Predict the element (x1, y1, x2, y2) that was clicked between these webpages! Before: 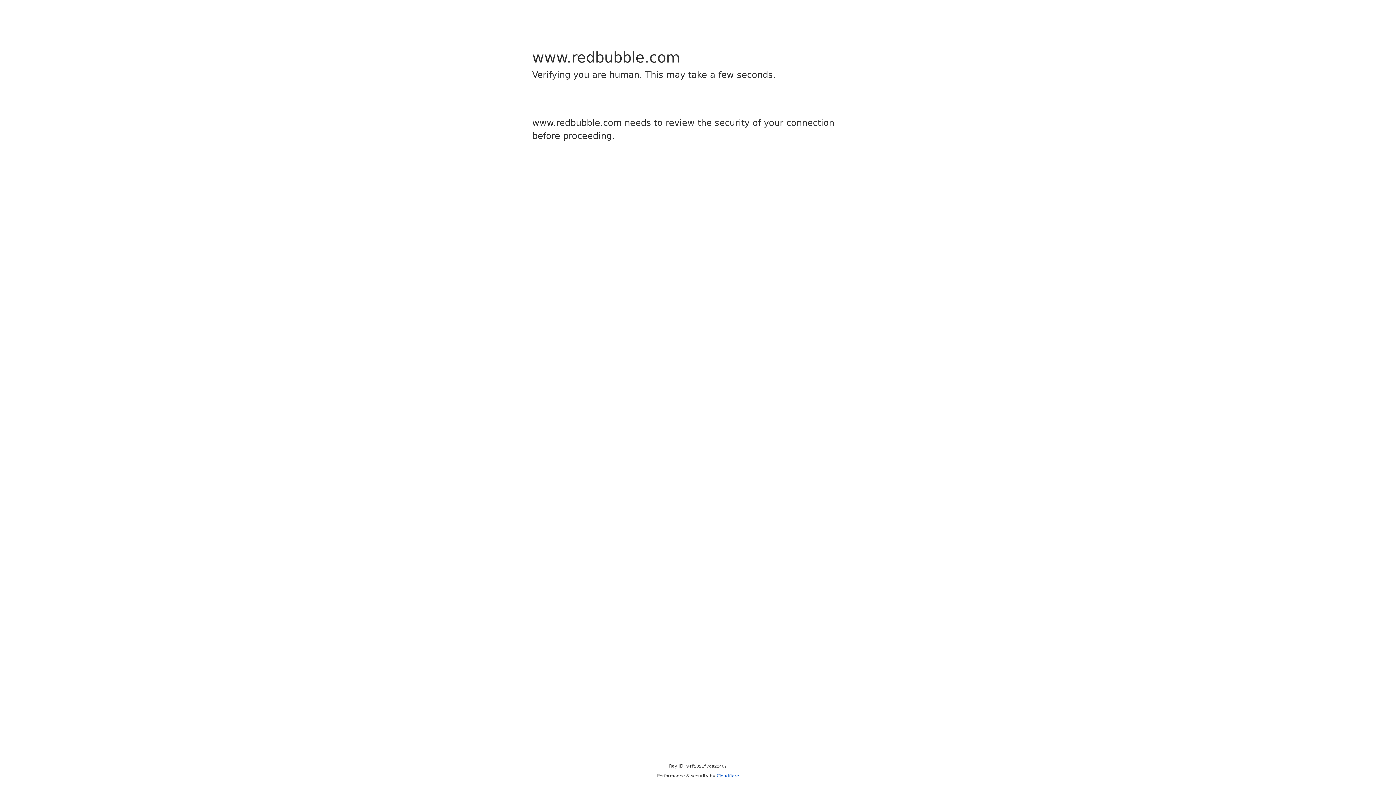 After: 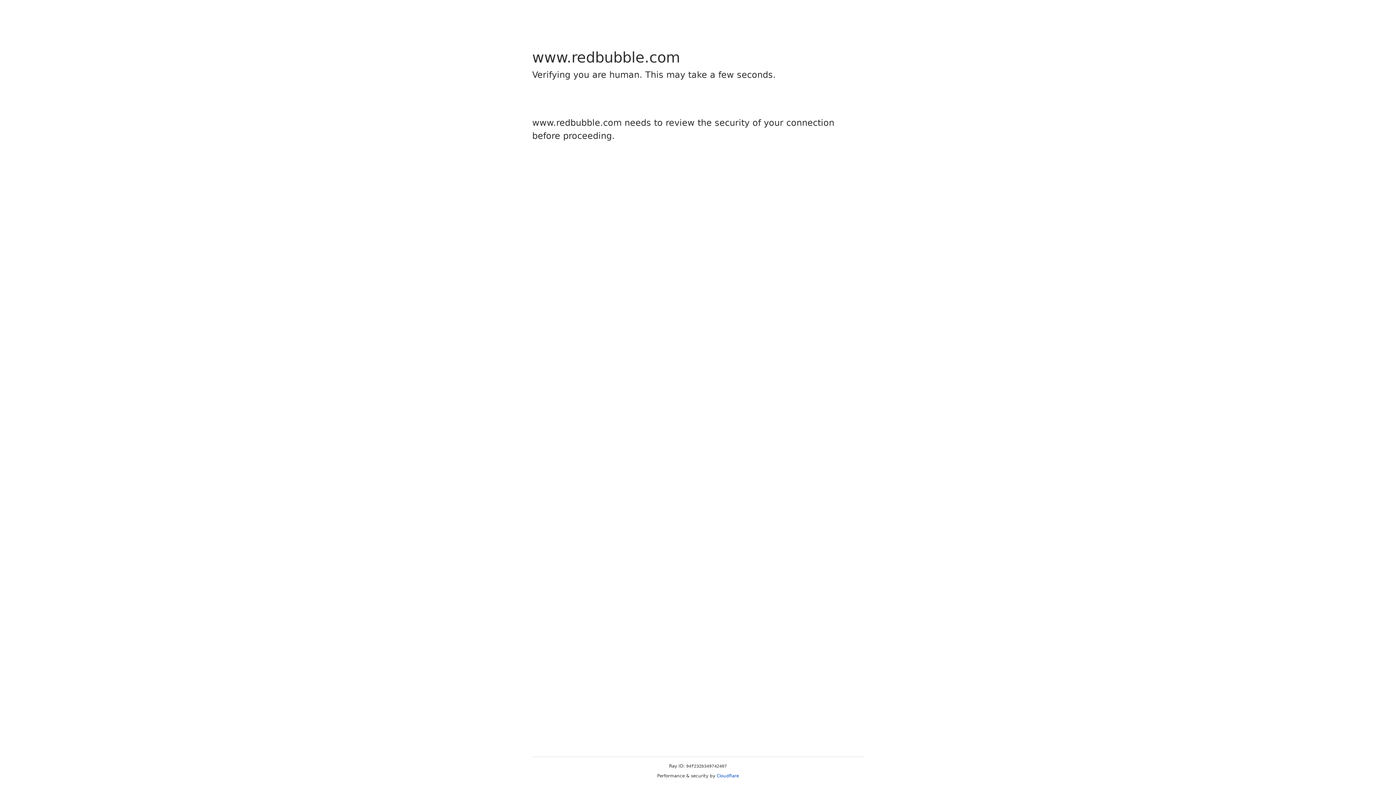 Action: bbox: (716, 773, 739, 778) label: Cloudflare